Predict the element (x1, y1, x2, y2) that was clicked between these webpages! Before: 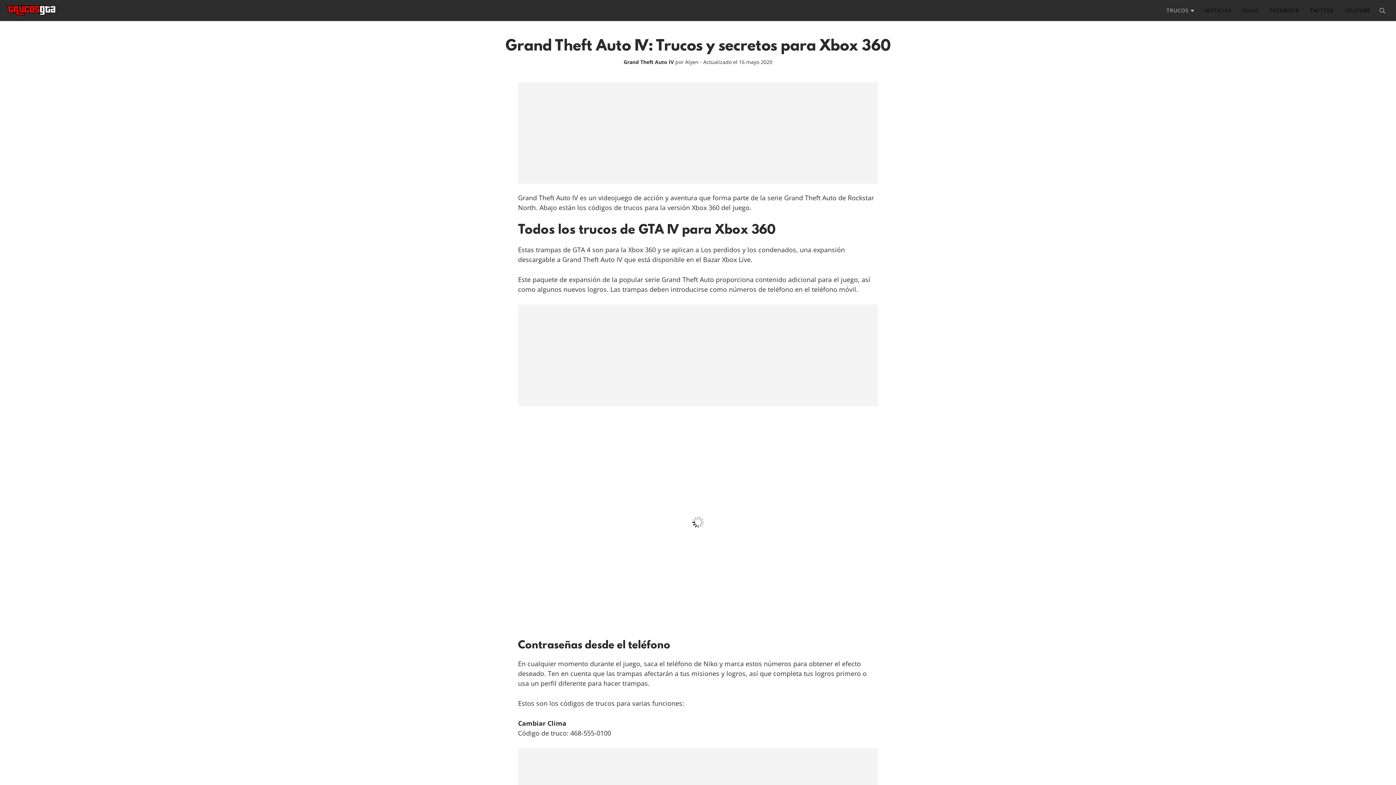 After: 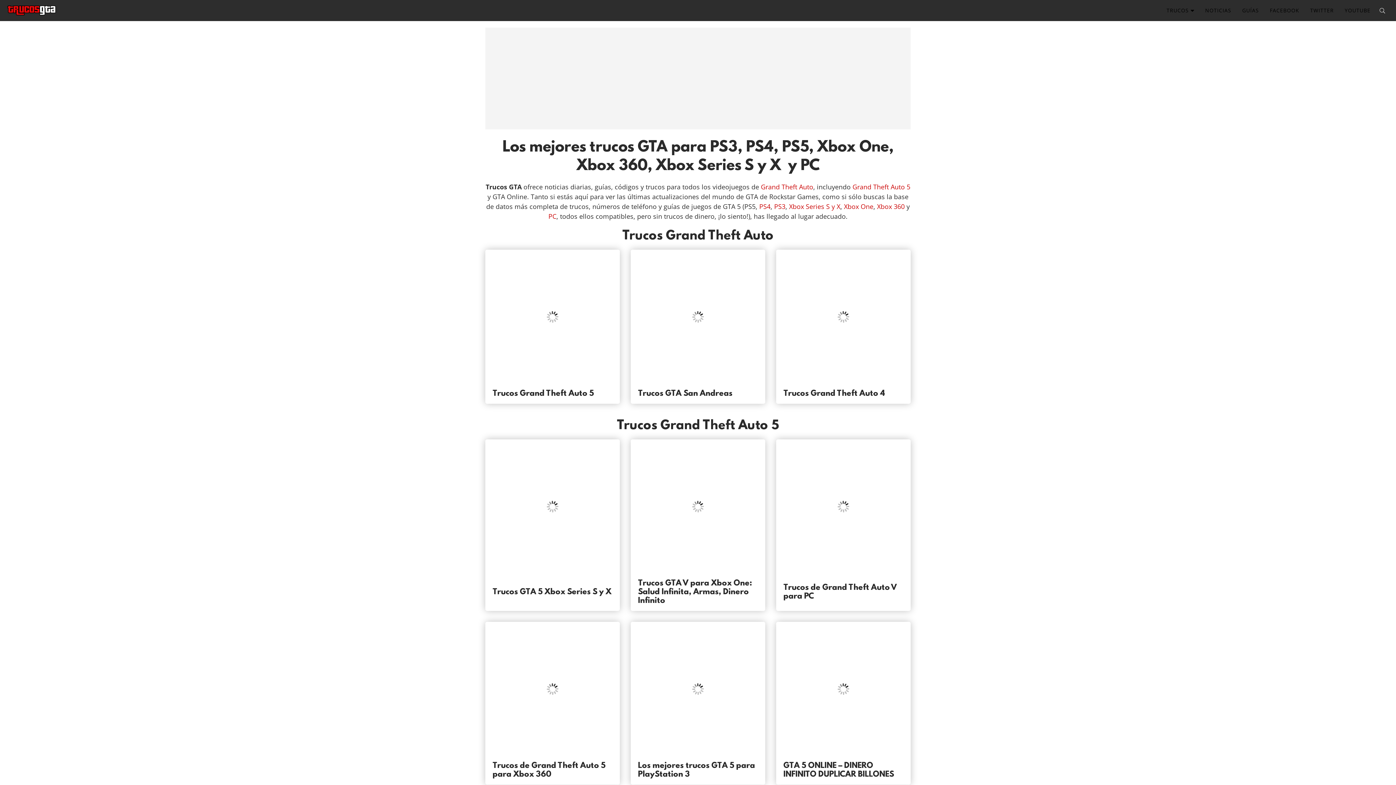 Action: bbox: (7, 5, 56, 15)